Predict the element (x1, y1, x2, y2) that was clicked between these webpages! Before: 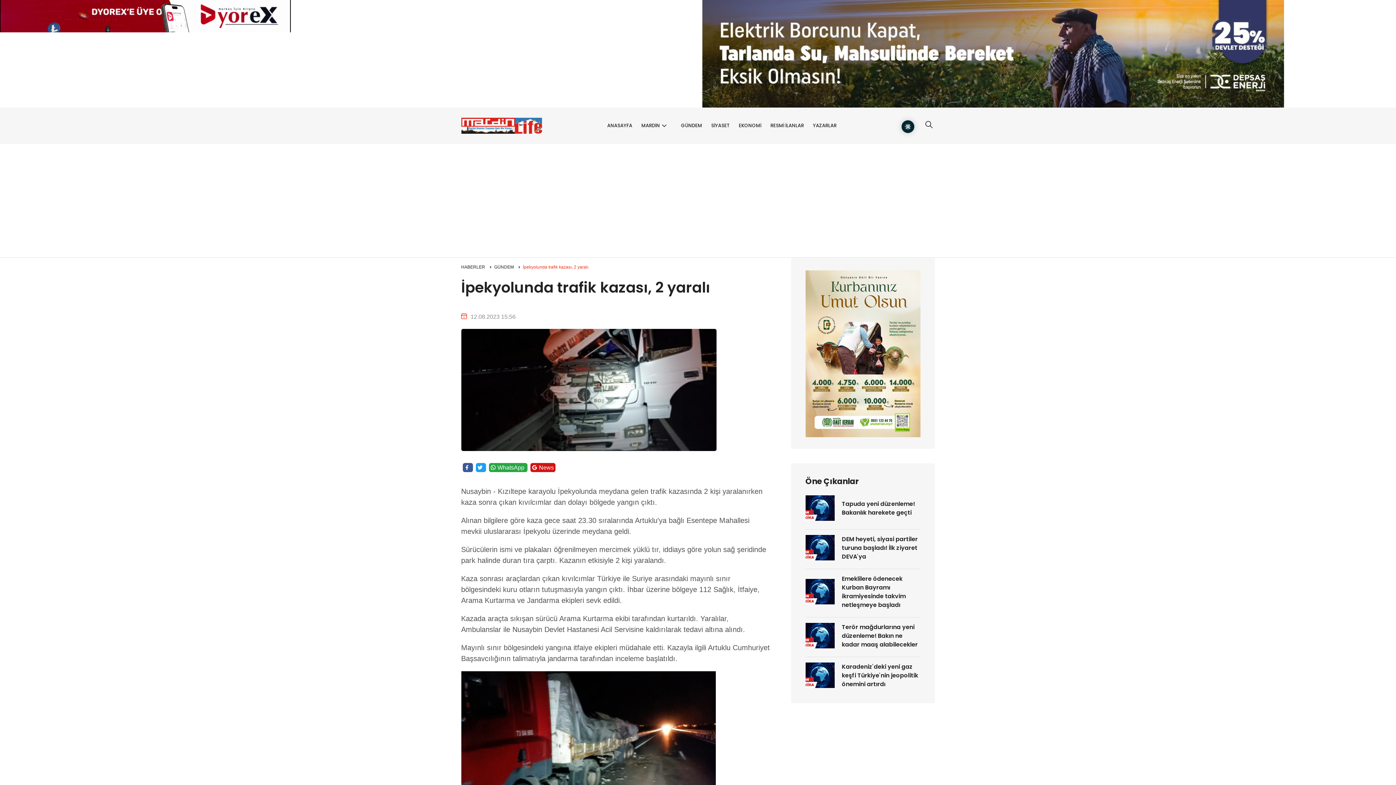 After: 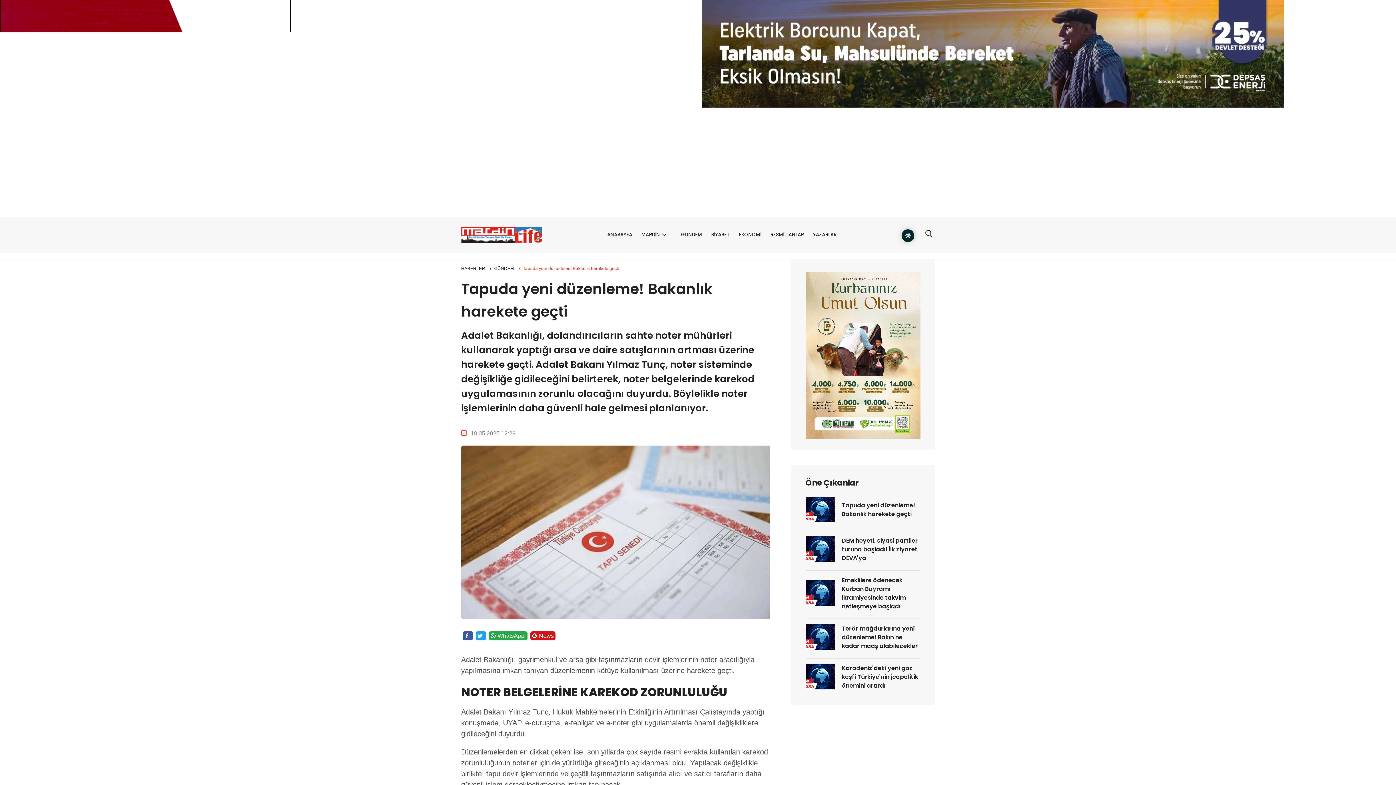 Action: bbox: (842, 499, 915, 517) label: Tapuda yeni düzenleme! Bakanlık harekete geçti